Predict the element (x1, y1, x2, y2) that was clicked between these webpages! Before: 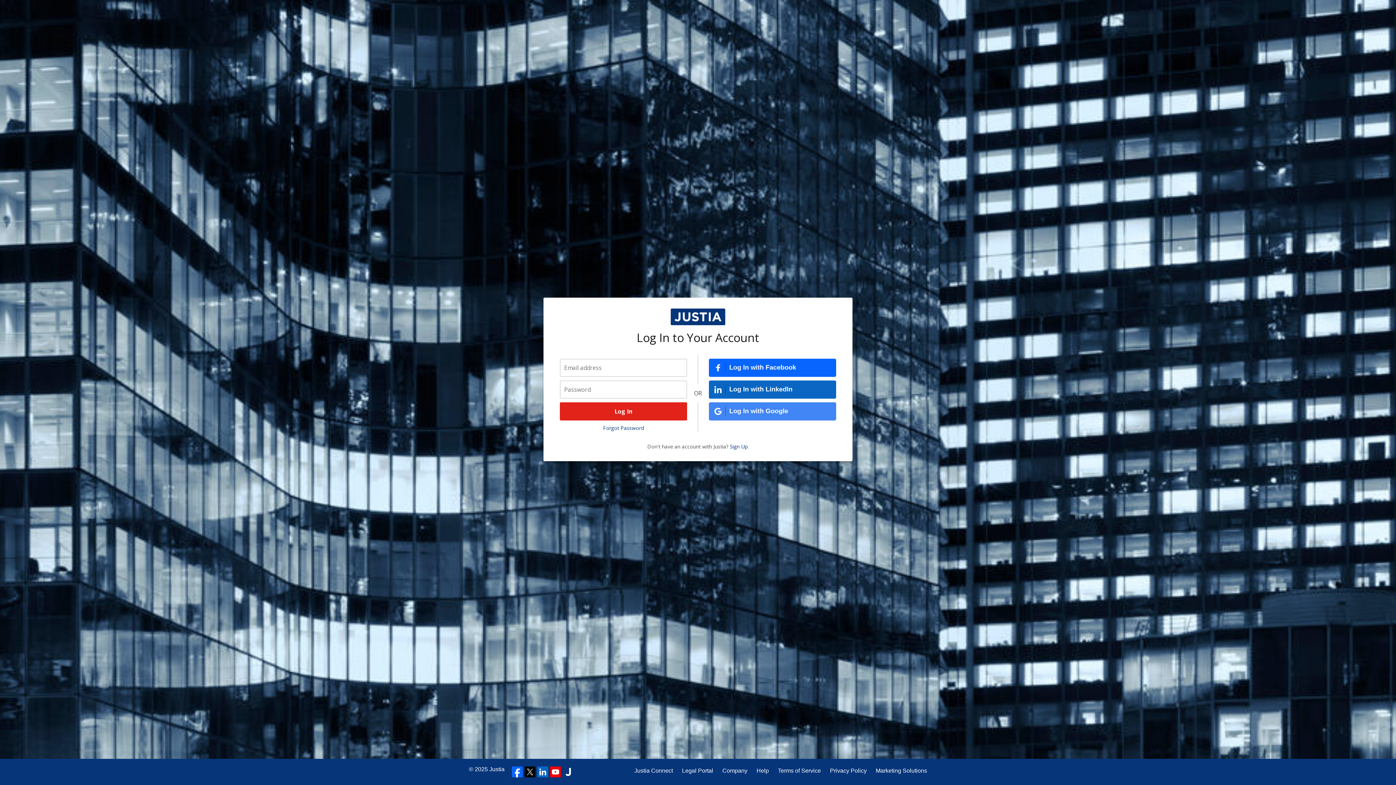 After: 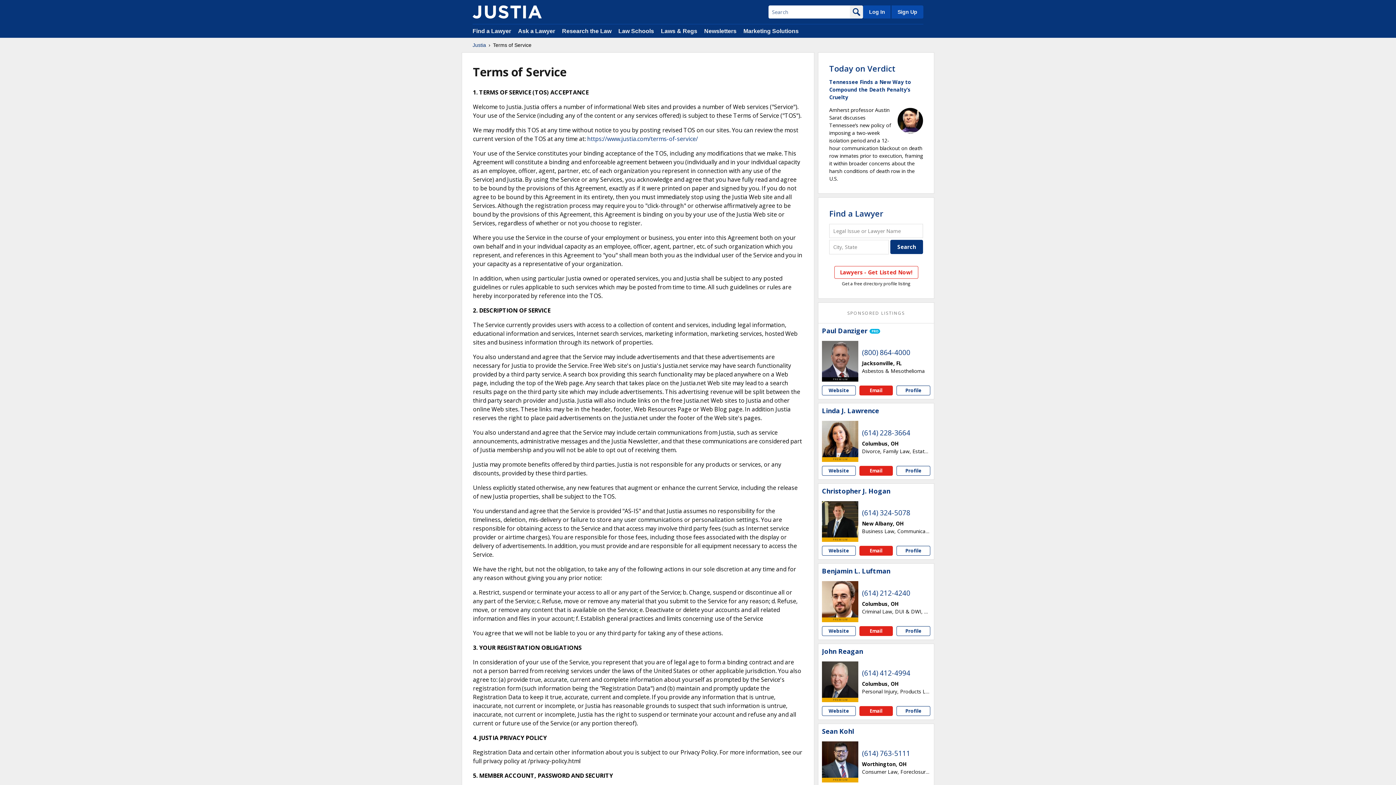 Action: label: Terms of Service bbox: (778, 766, 821, 775)